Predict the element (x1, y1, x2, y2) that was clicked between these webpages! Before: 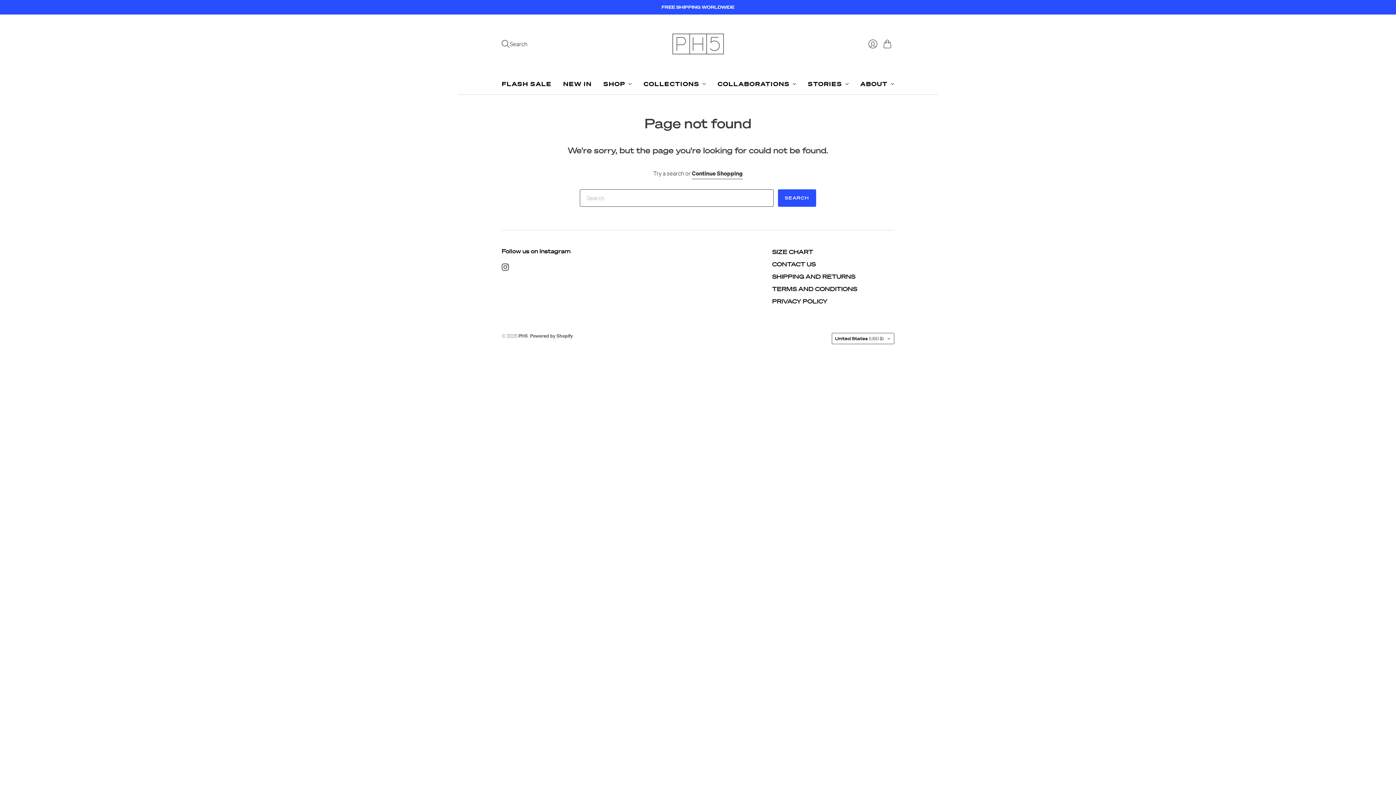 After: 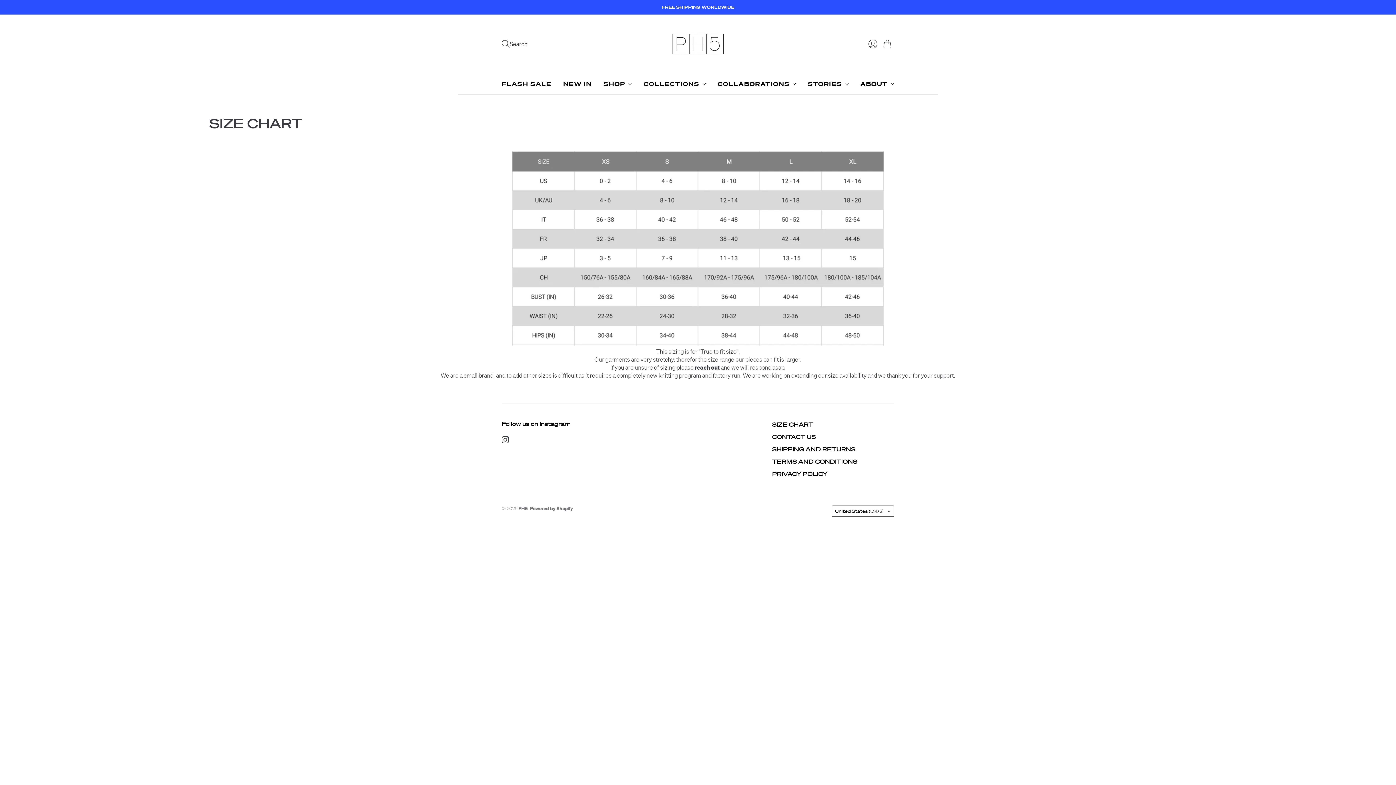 Action: bbox: (772, 248, 813, 255) label: SIZE CHART